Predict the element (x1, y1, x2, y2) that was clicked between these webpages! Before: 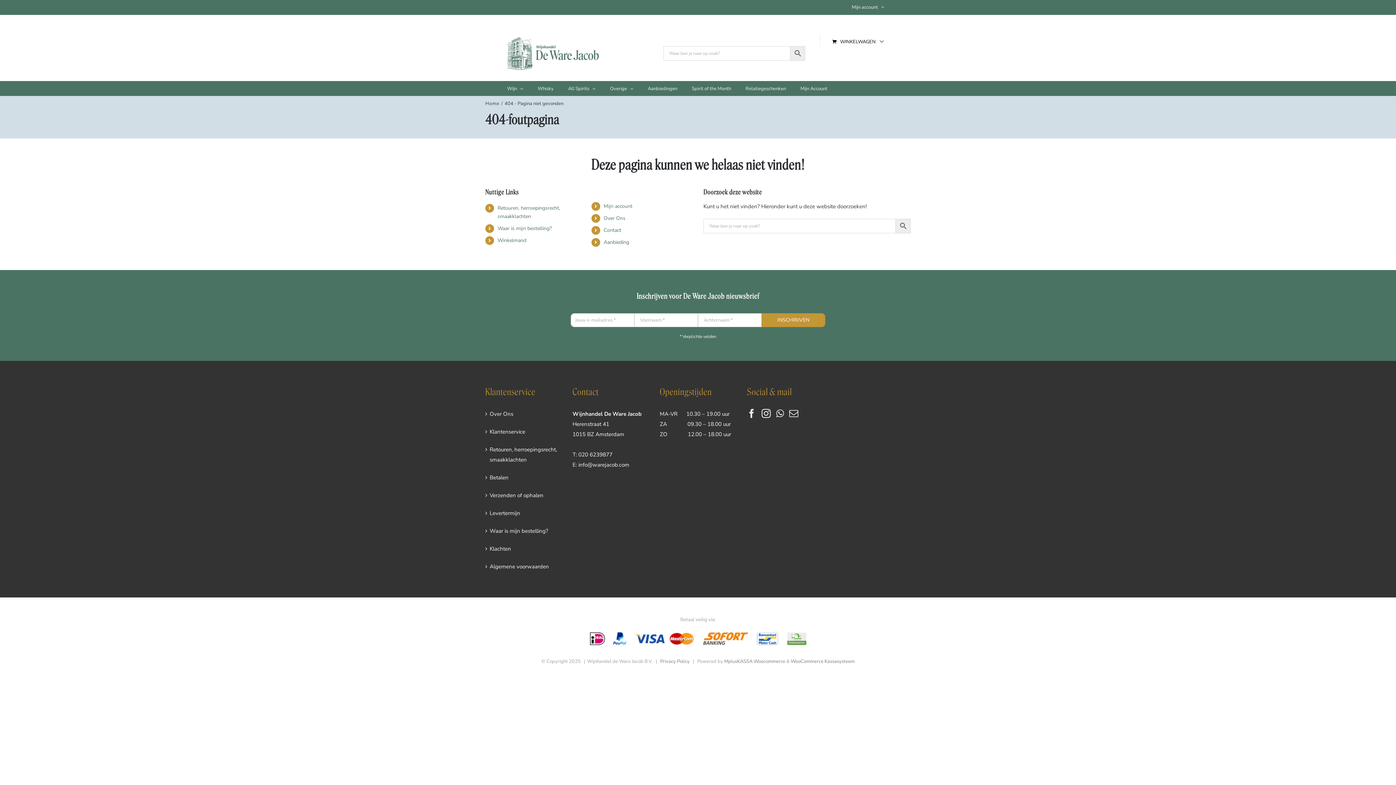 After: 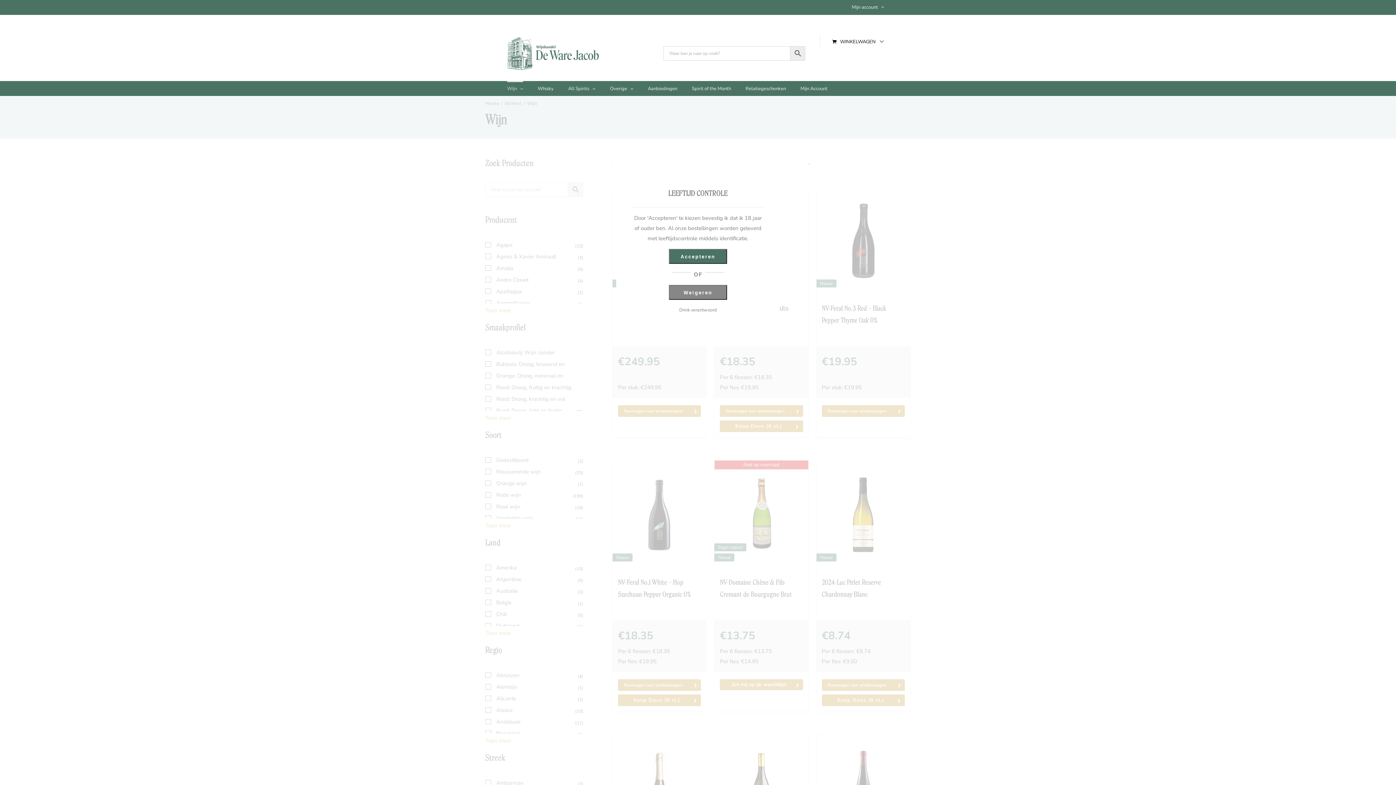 Action: bbox: (507, 81, 523, 95) label: Wijn